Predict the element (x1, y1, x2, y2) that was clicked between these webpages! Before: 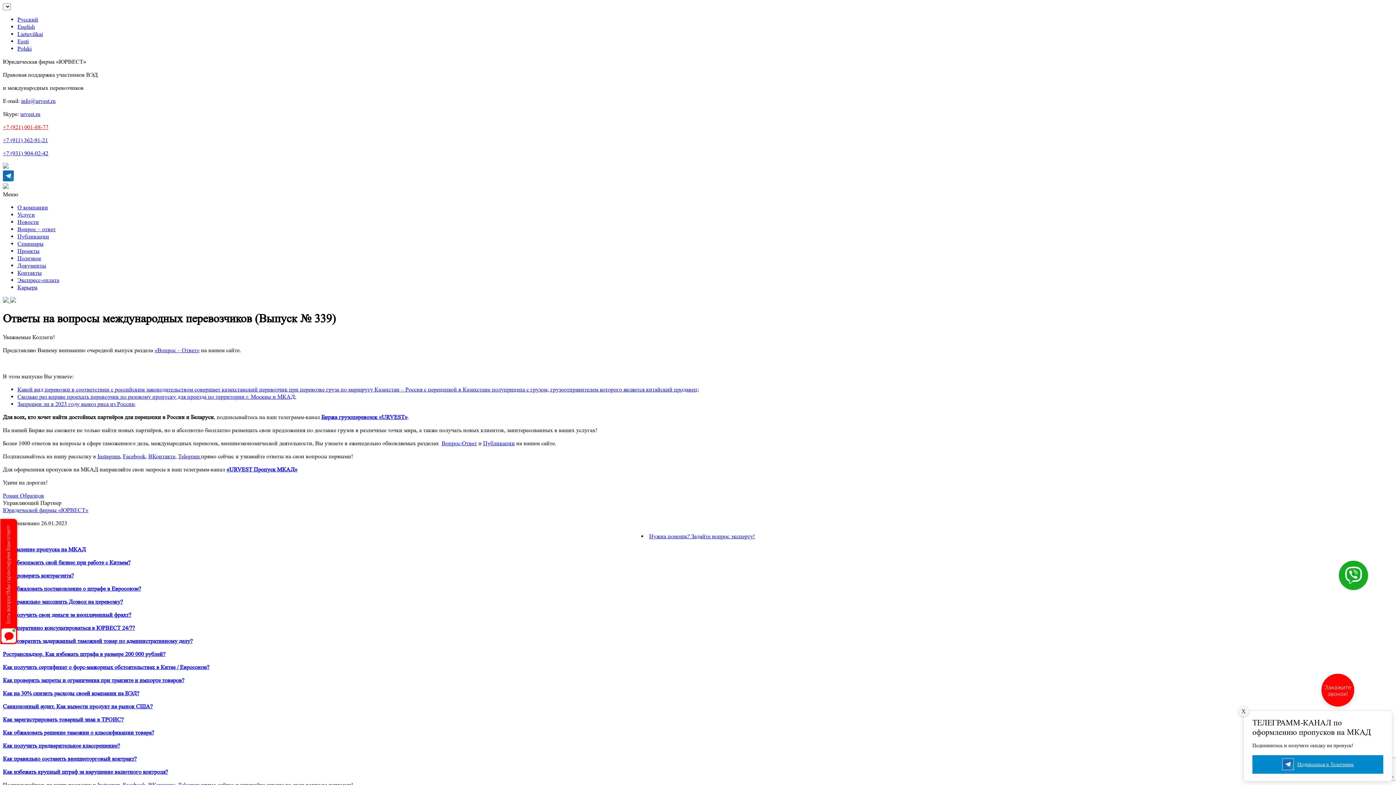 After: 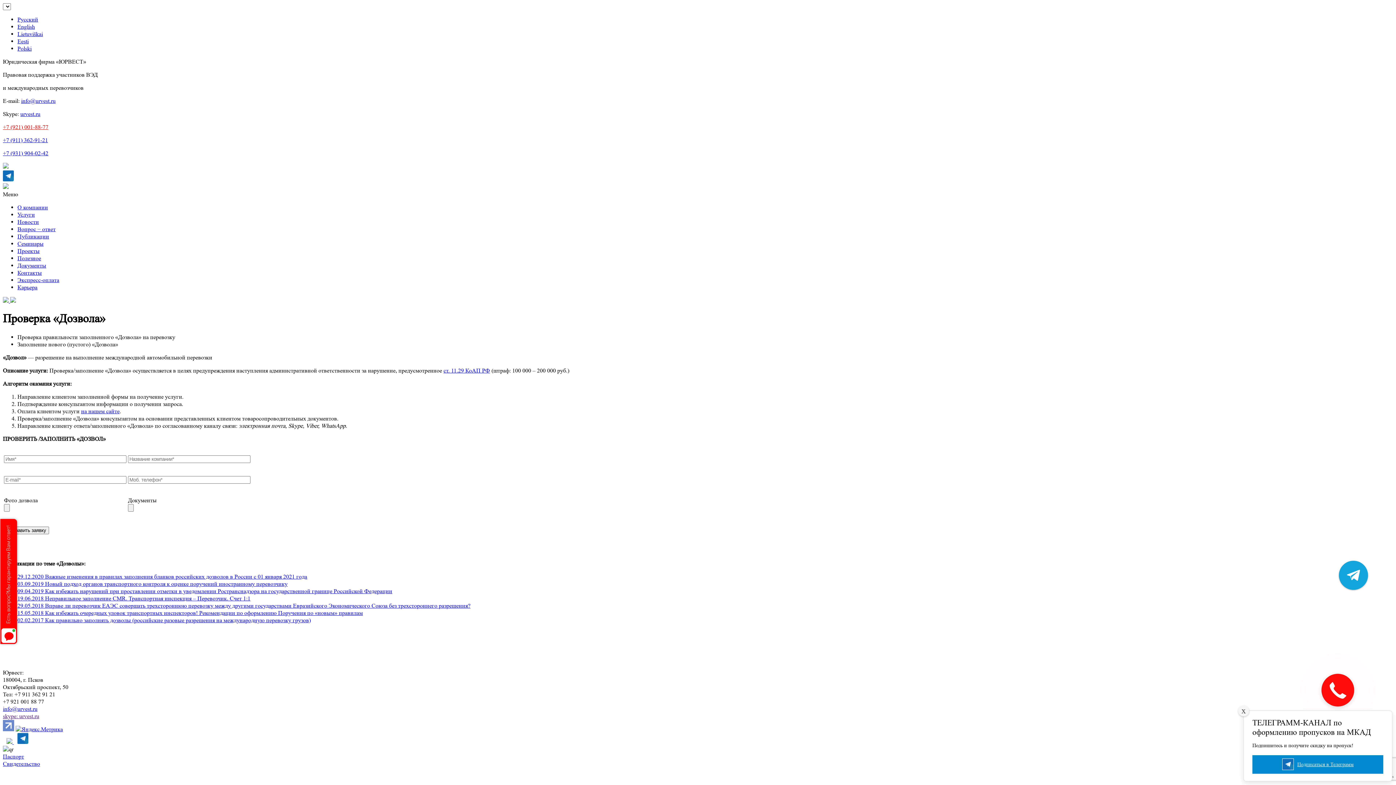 Action: label: Как правильно заполнить Дозвол на перевозку? bbox: (2, 598, 122, 605)